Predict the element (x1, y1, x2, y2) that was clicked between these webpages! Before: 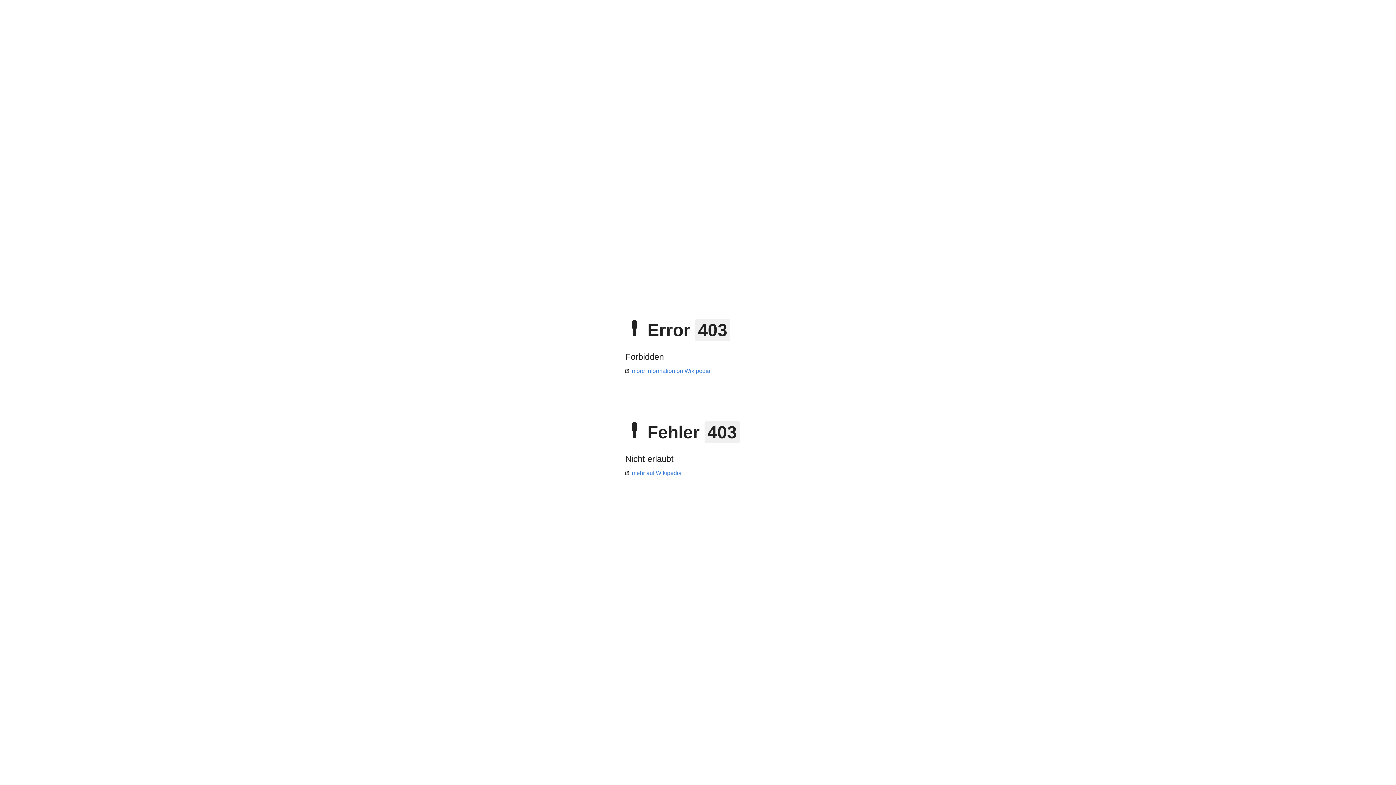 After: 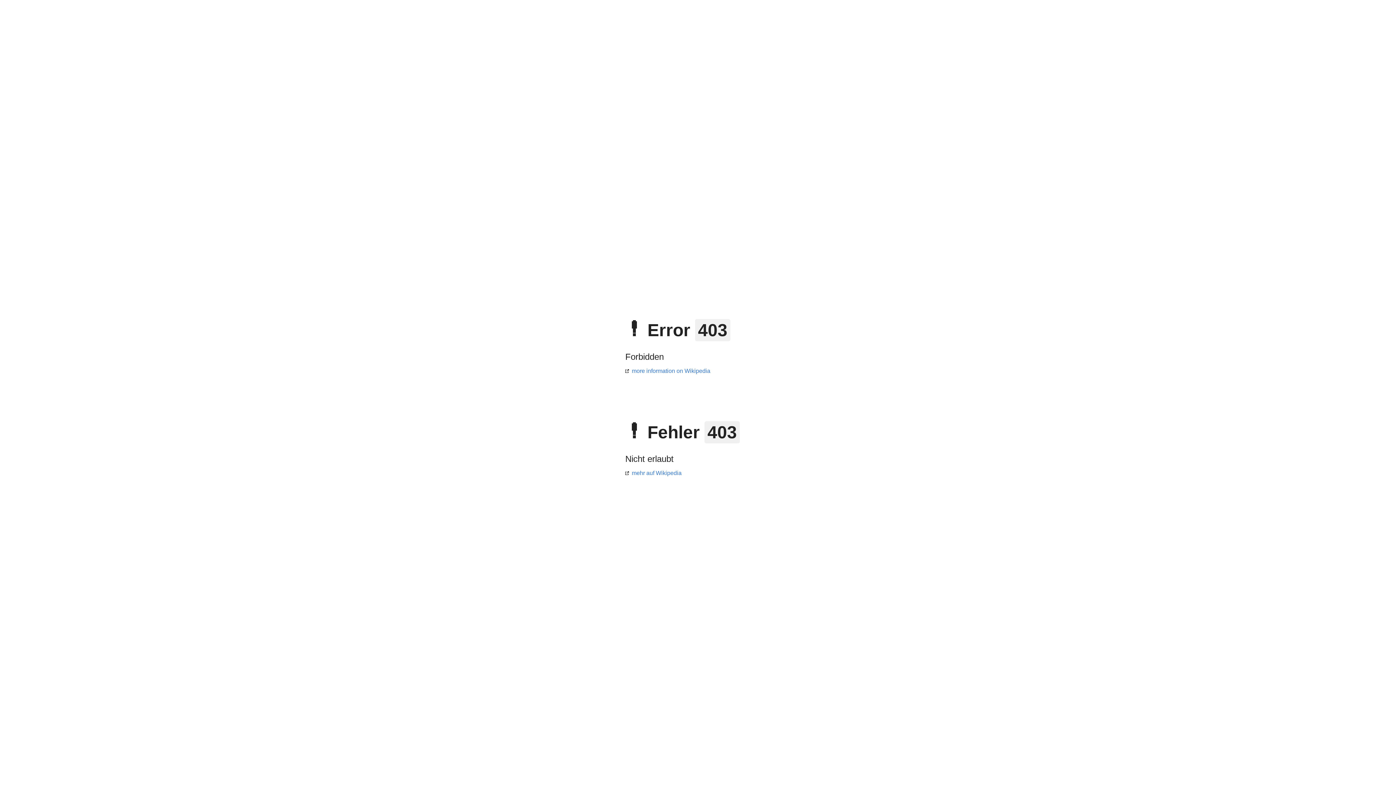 Action: label: more information on Wikipedia bbox: (625, 368, 710, 374)